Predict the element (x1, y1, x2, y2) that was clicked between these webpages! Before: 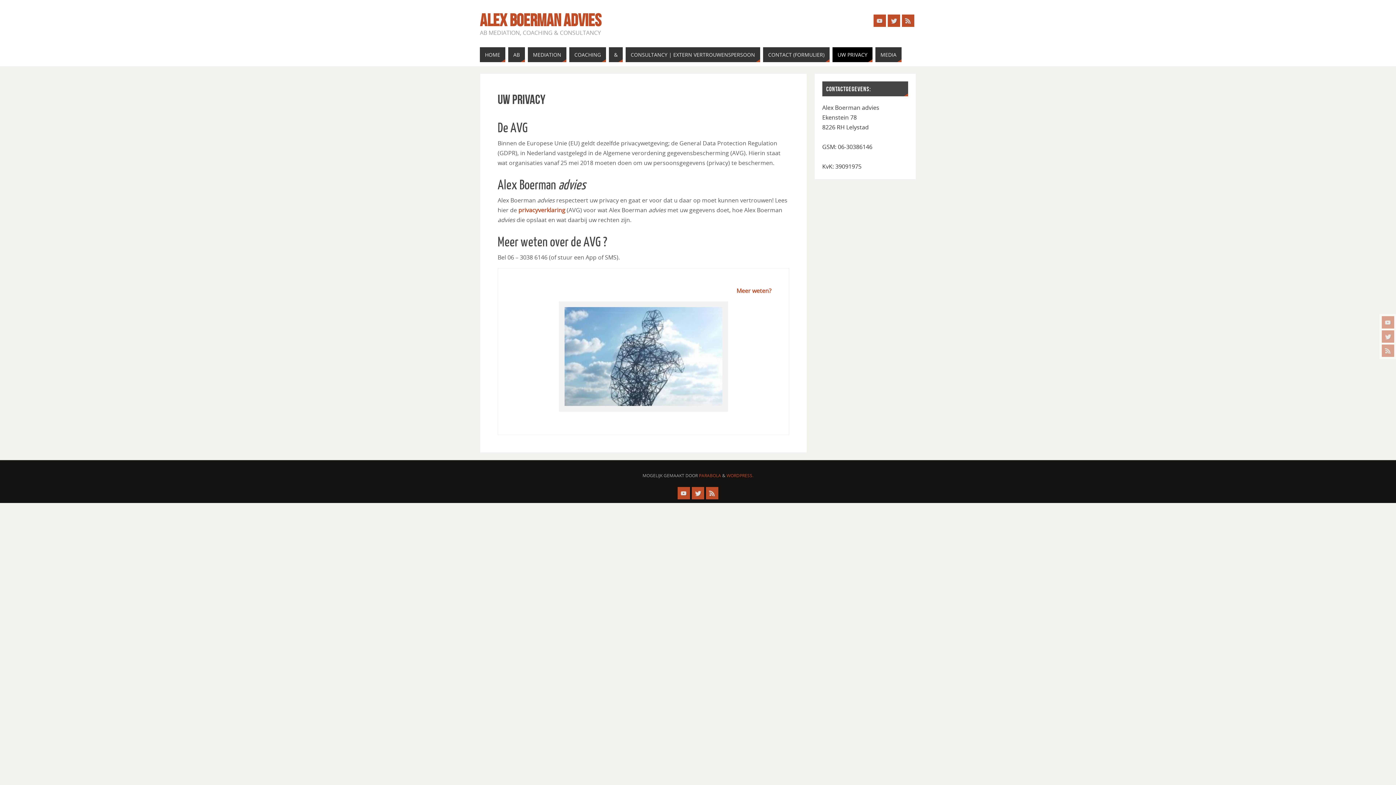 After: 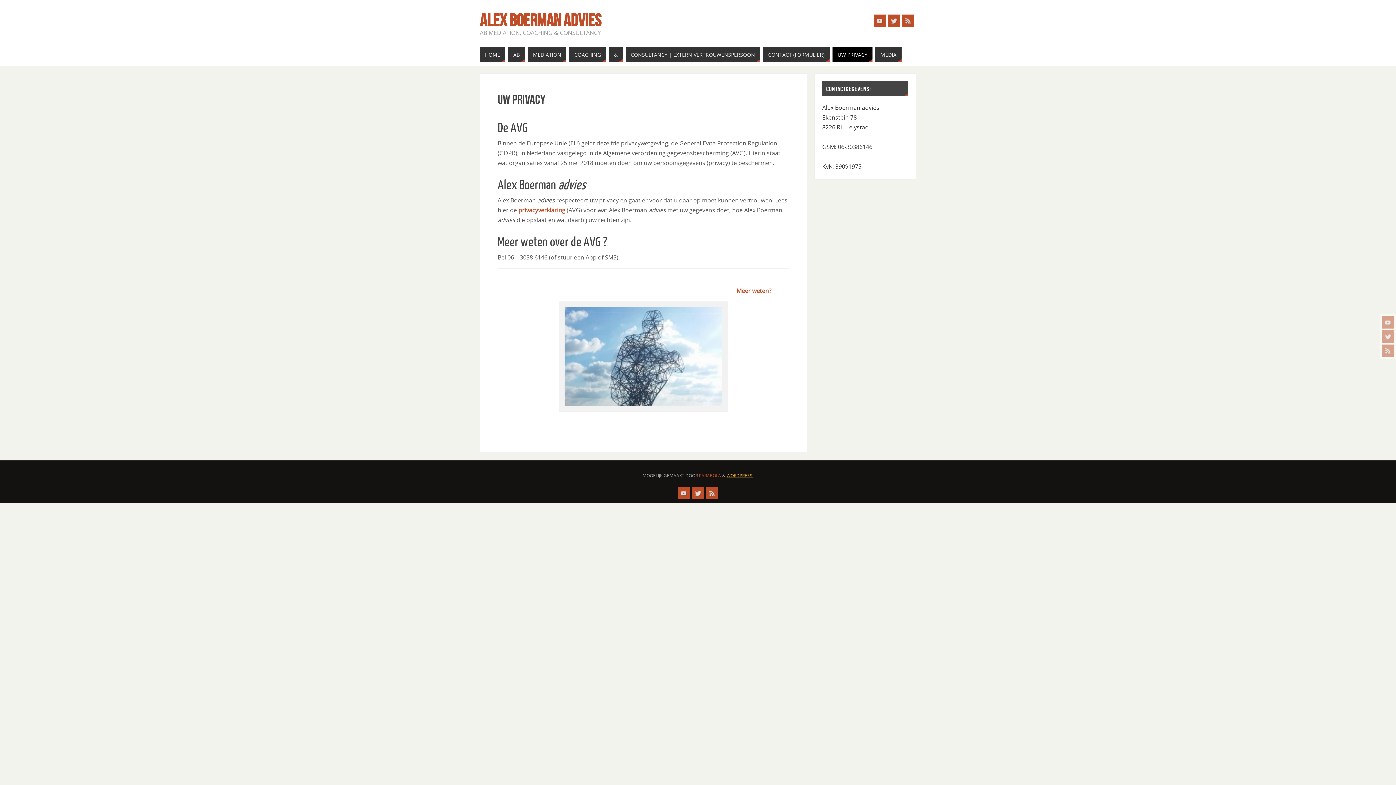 Action: bbox: (726, 472, 753, 478) label: WORDPRESS.